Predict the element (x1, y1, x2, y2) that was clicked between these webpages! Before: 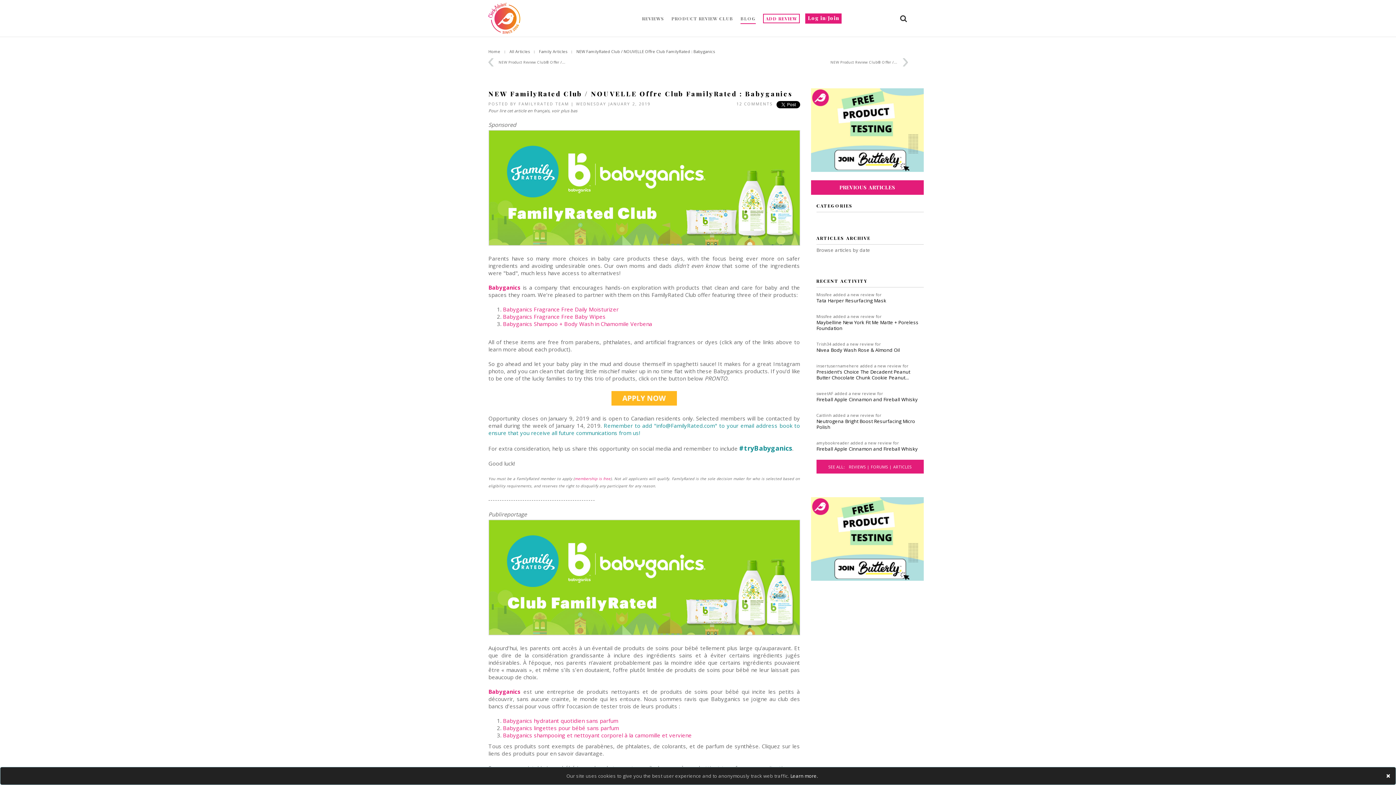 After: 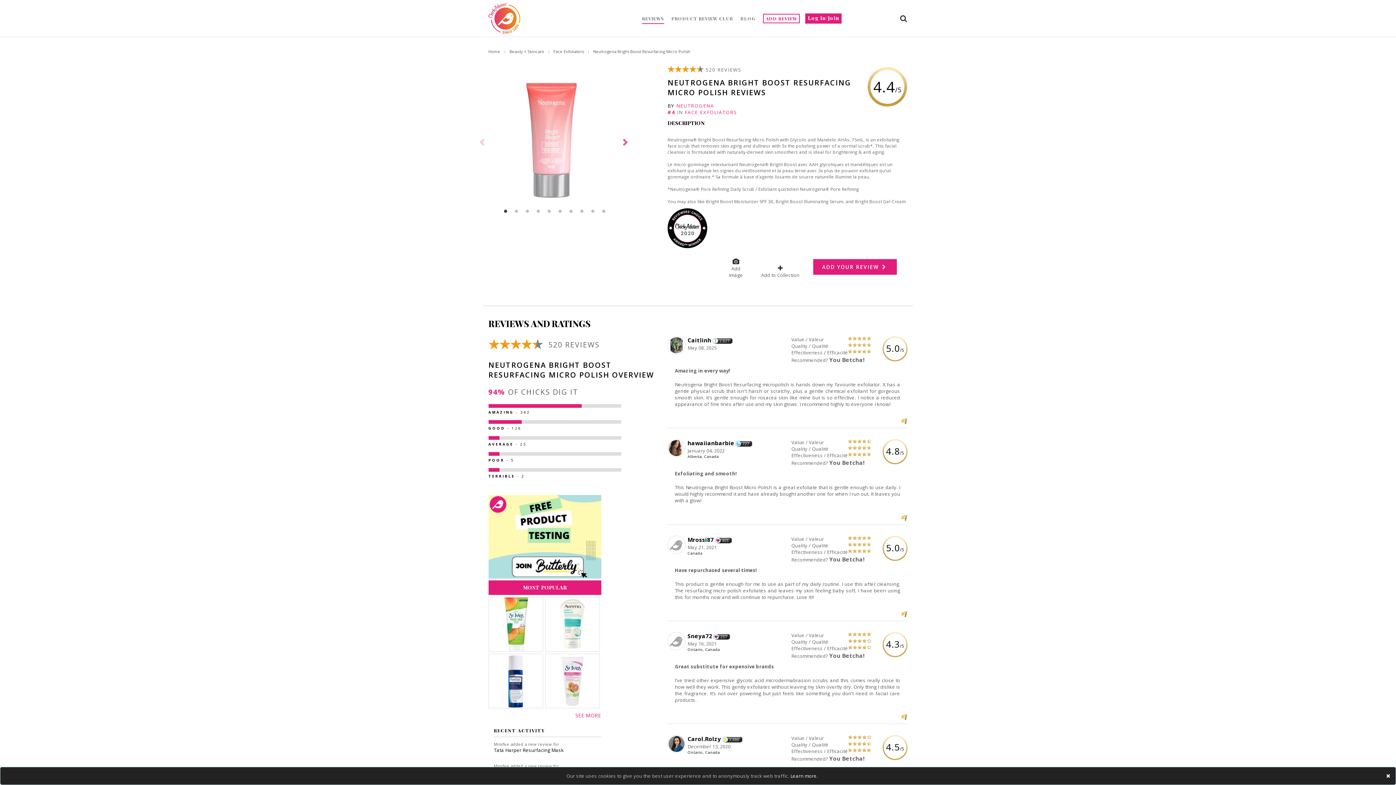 Action: bbox: (816, 418, 923, 430) label: Neutrogena Bright Boost Resurfacing Micro Polish